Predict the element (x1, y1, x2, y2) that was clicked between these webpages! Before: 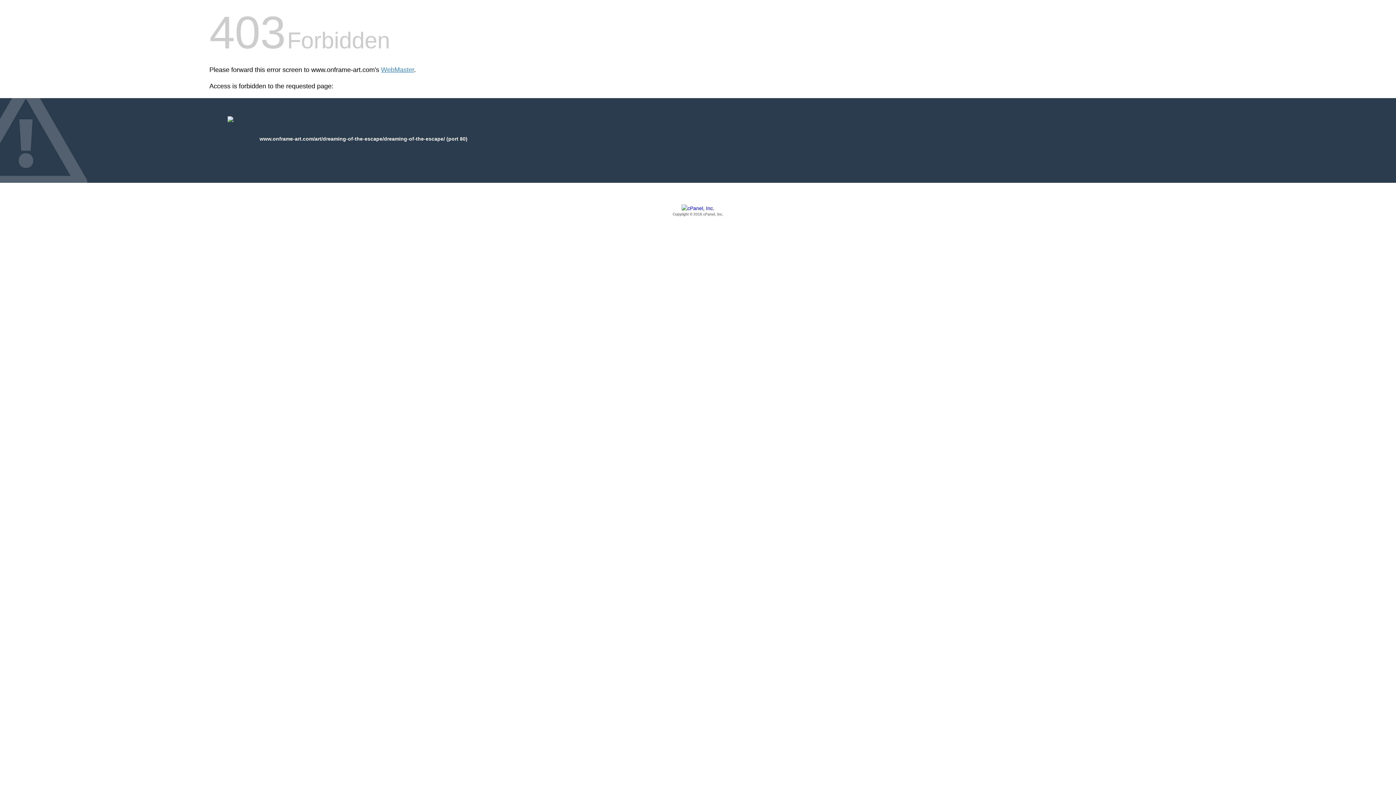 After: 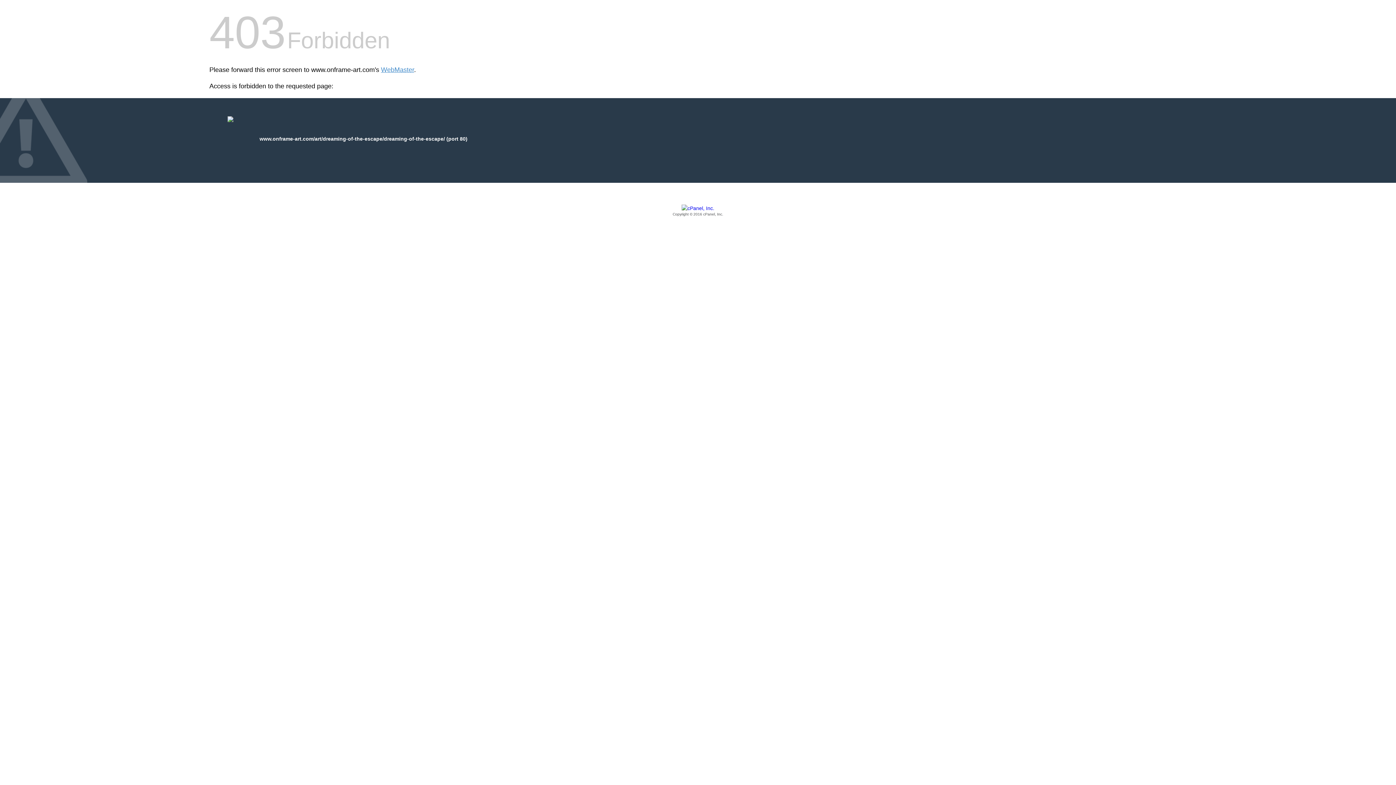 Action: label: Copyright © 2016 cPanel, Inc. bbox: (209, 205, 1186, 217)